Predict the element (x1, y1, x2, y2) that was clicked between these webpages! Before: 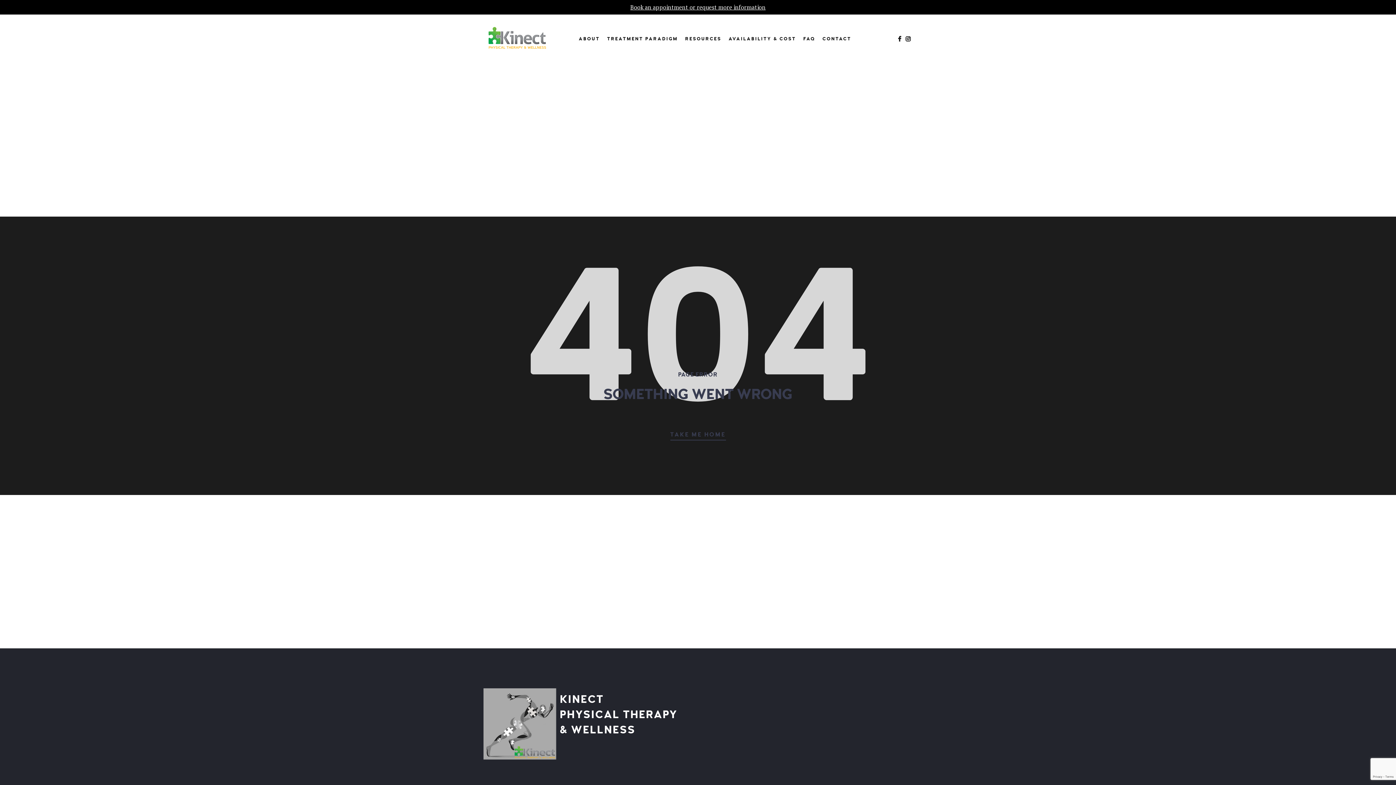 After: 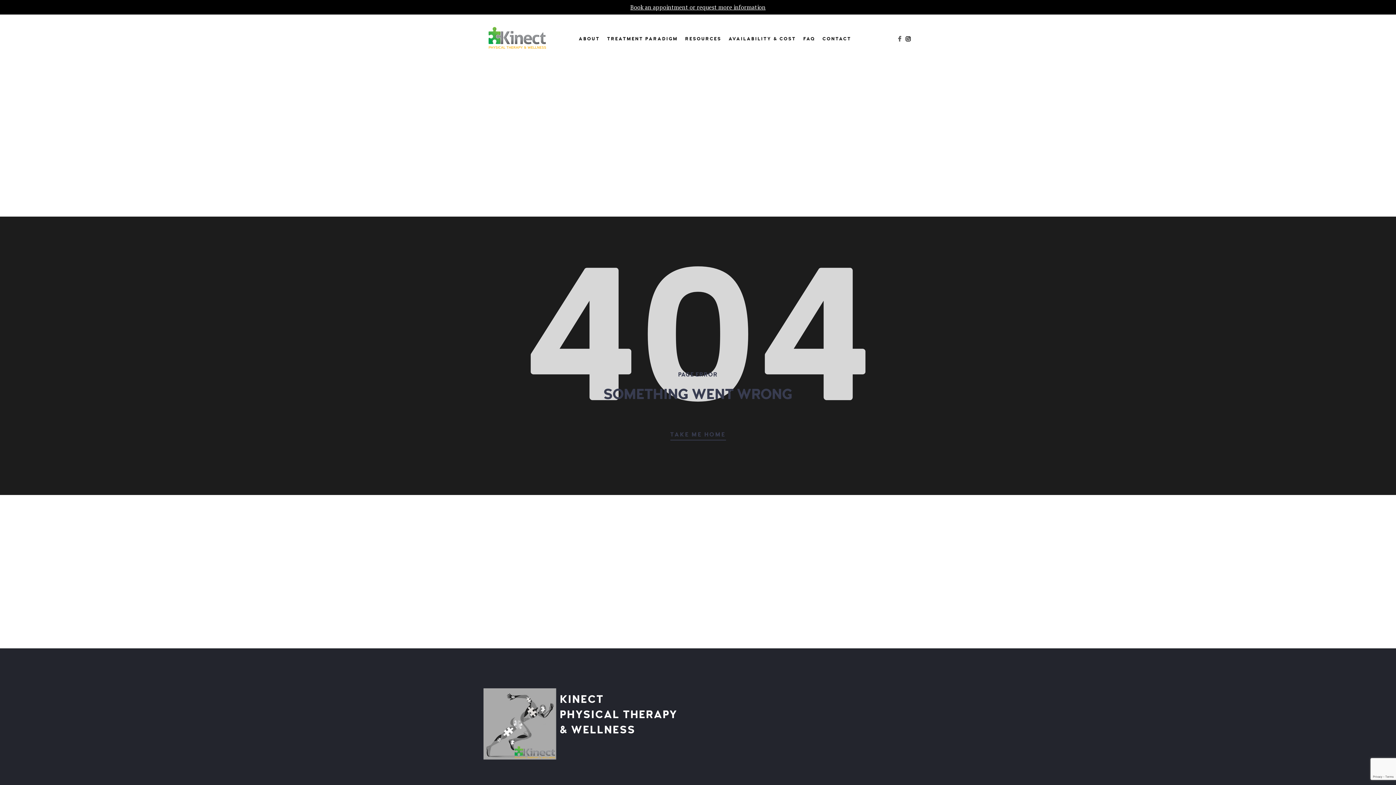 Action: bbox: (898, 35, 901, 41)